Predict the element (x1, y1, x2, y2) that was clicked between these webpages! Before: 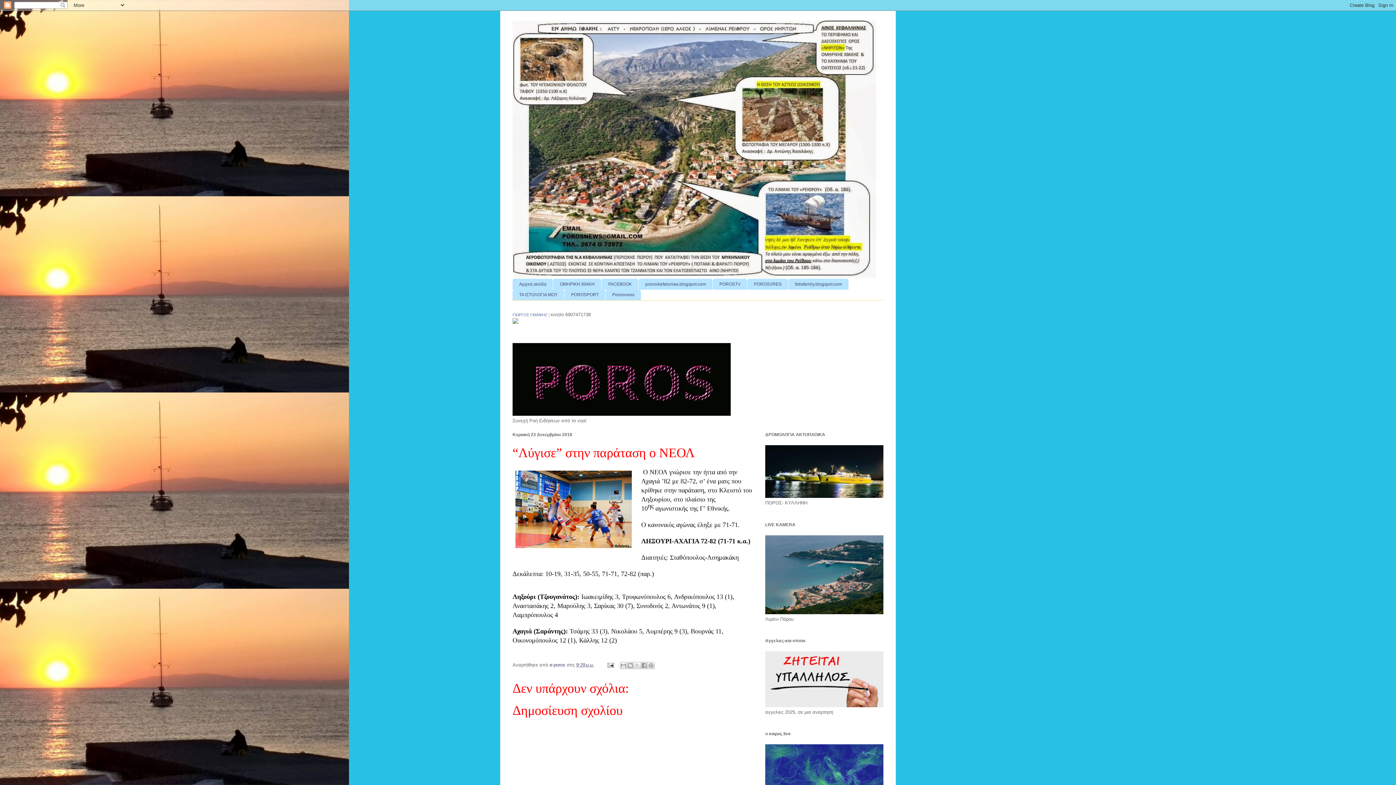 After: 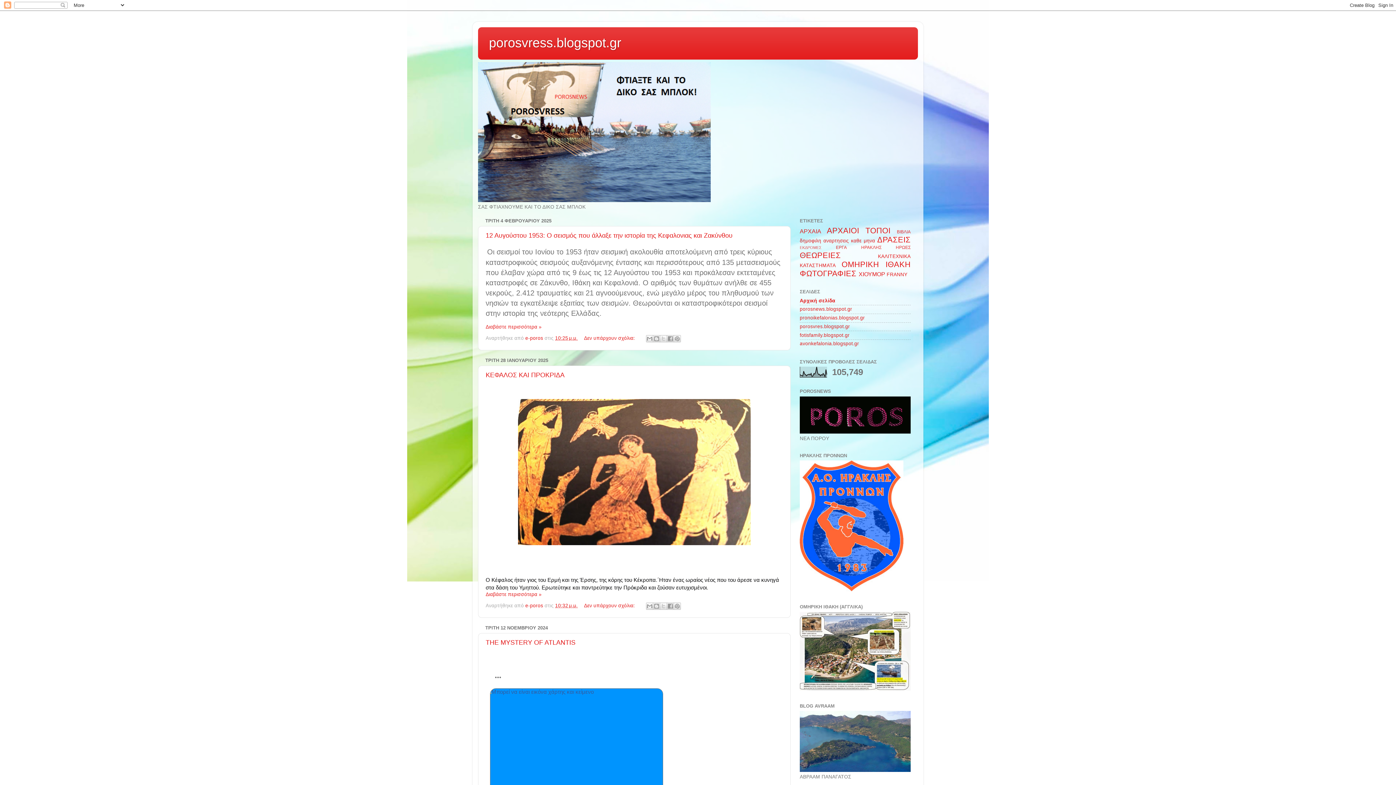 Action: label: Porosvress bbox: (605, 289, 641, 300)